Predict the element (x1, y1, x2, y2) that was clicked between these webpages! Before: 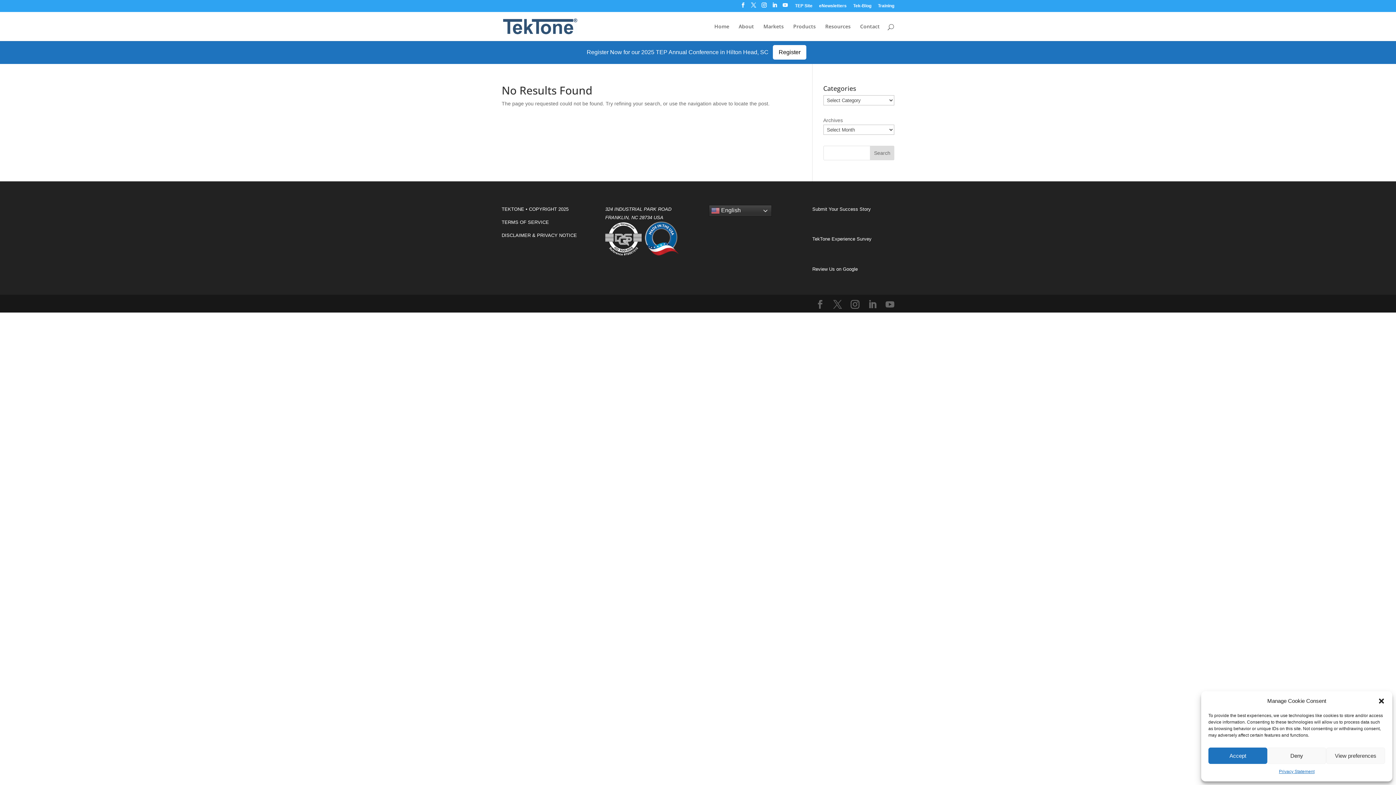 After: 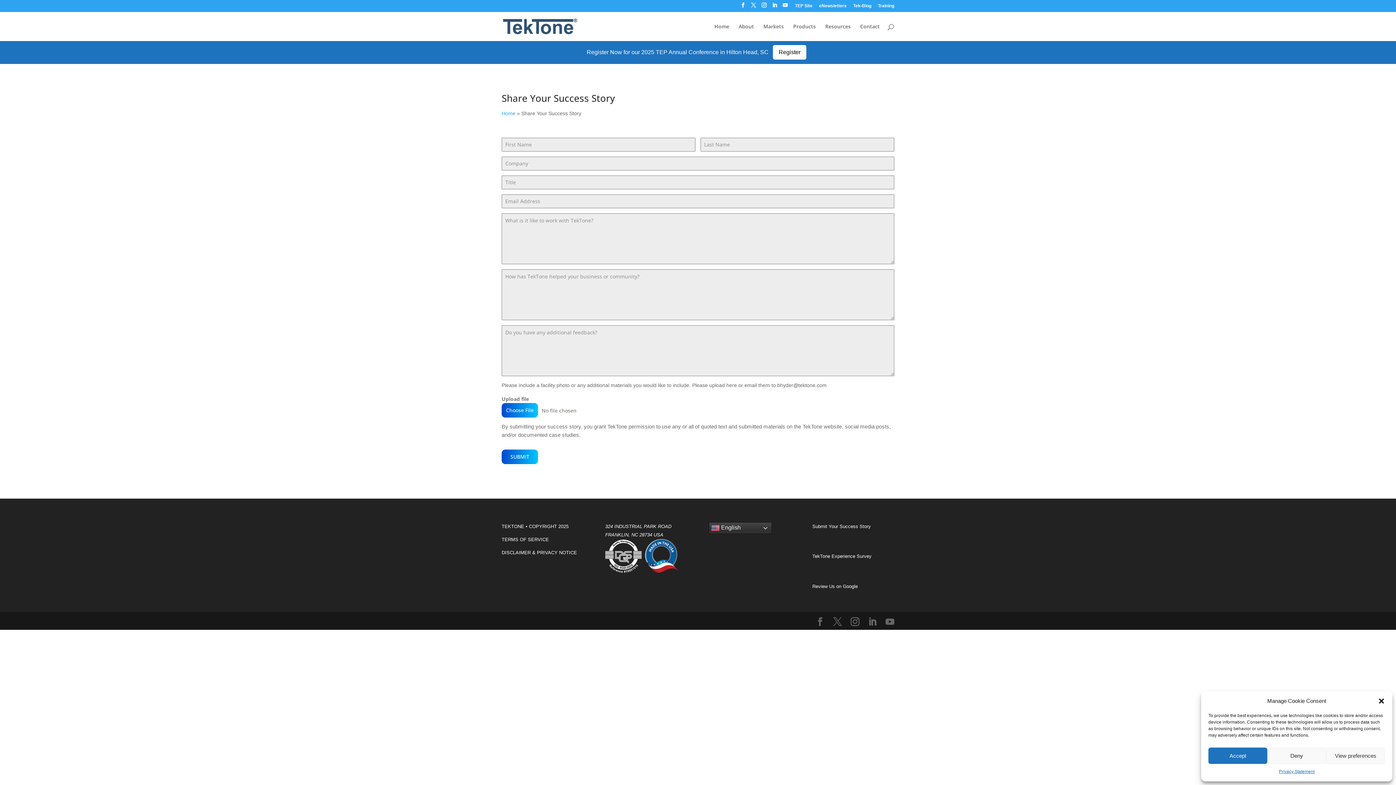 Action: label: Submit Your Success Story bbox: (812, 205, 871, 213)